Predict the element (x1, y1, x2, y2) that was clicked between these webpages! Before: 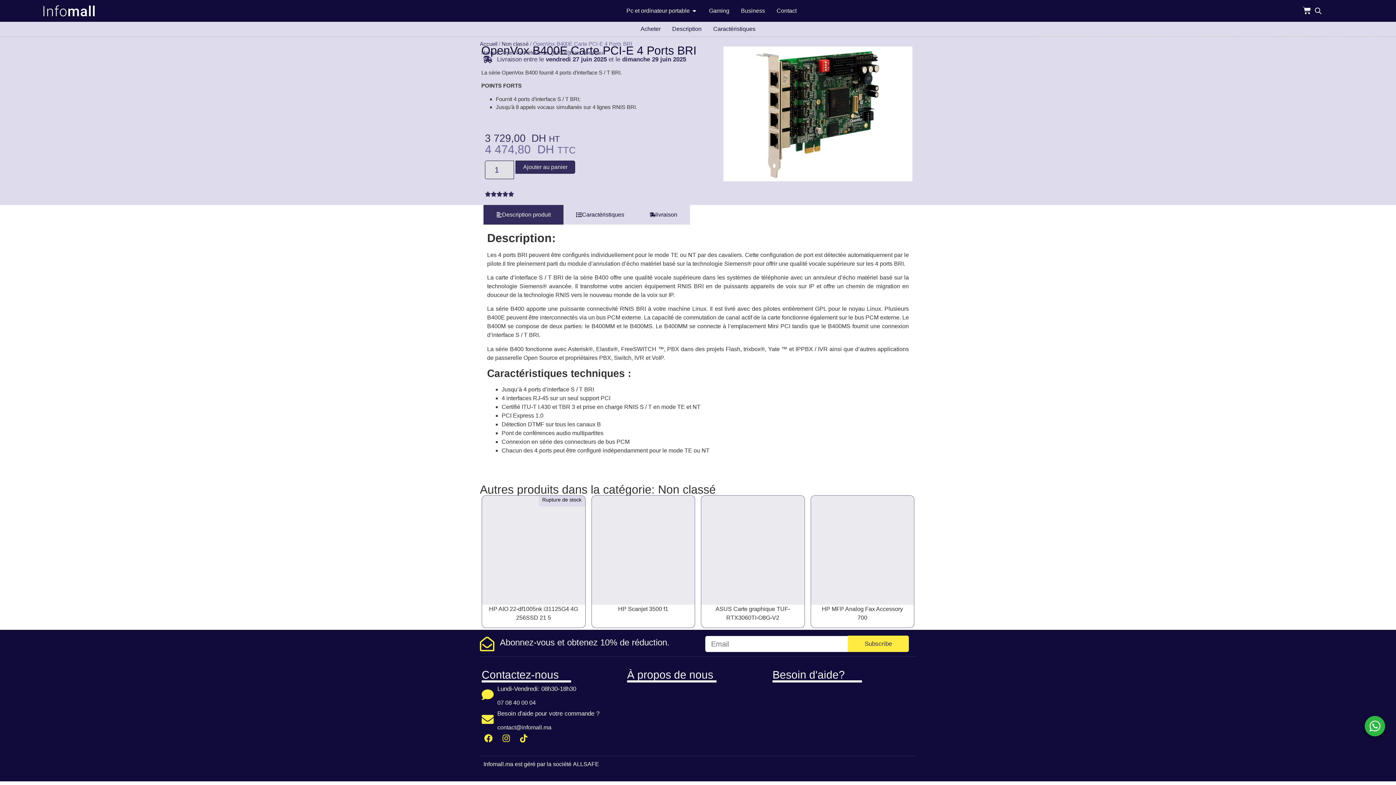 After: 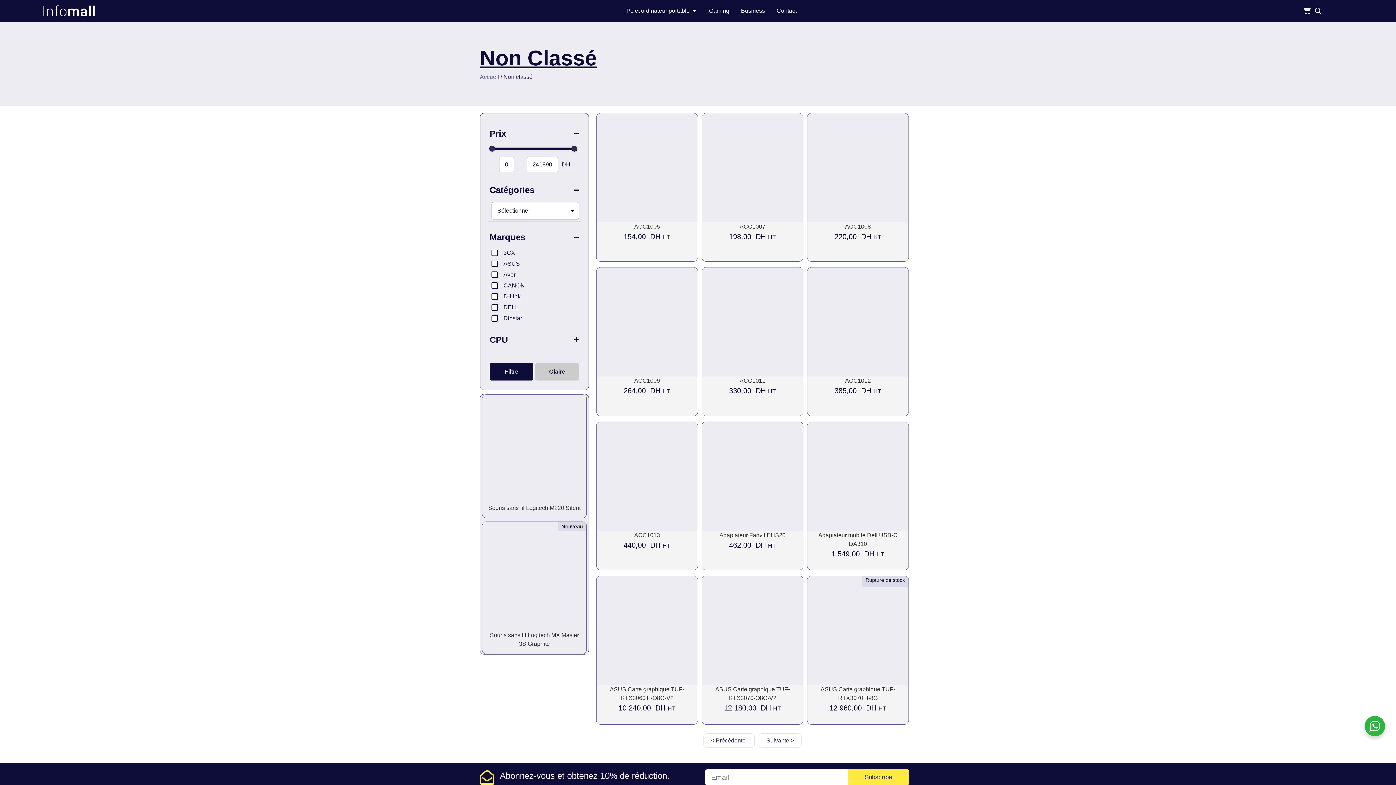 Action: bbox: (658, 483, 716, 496) label: Non classé